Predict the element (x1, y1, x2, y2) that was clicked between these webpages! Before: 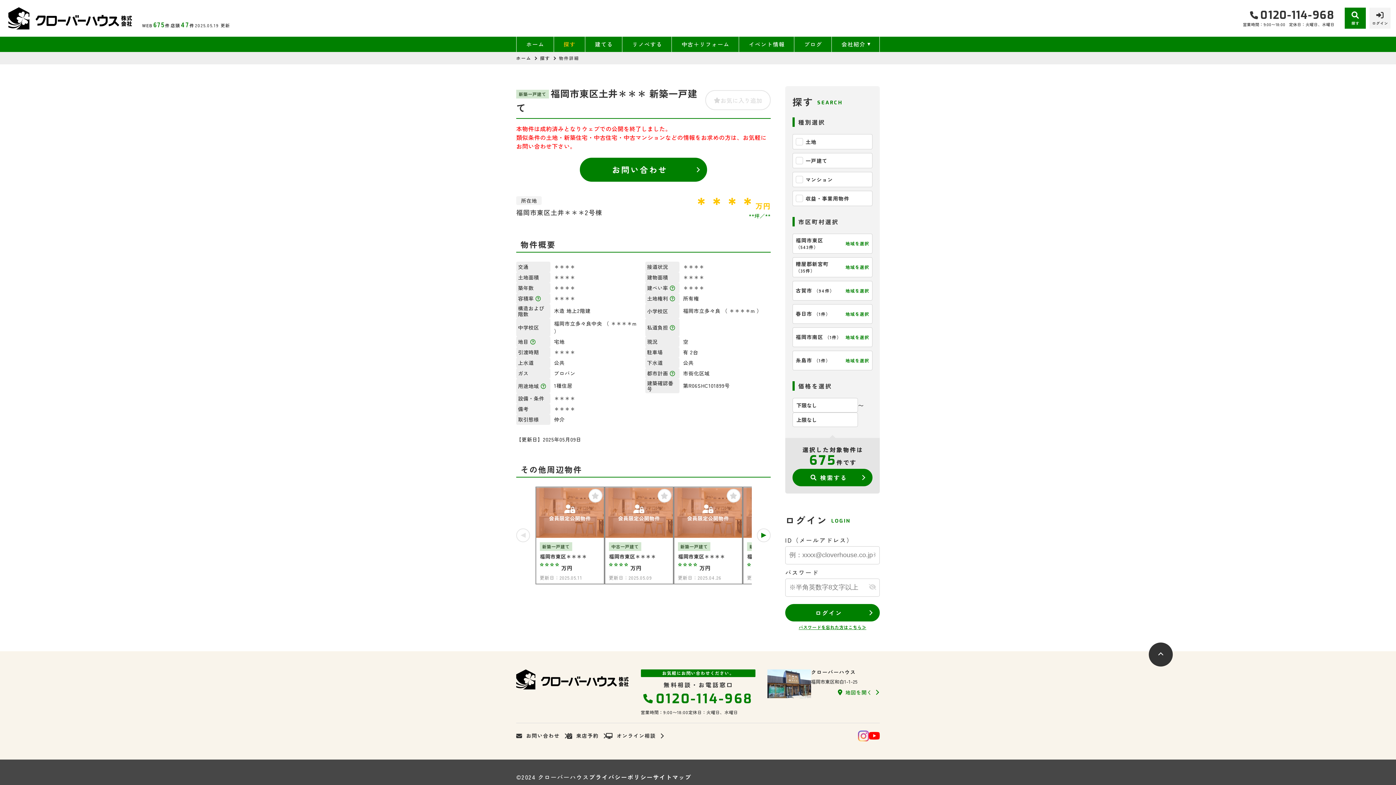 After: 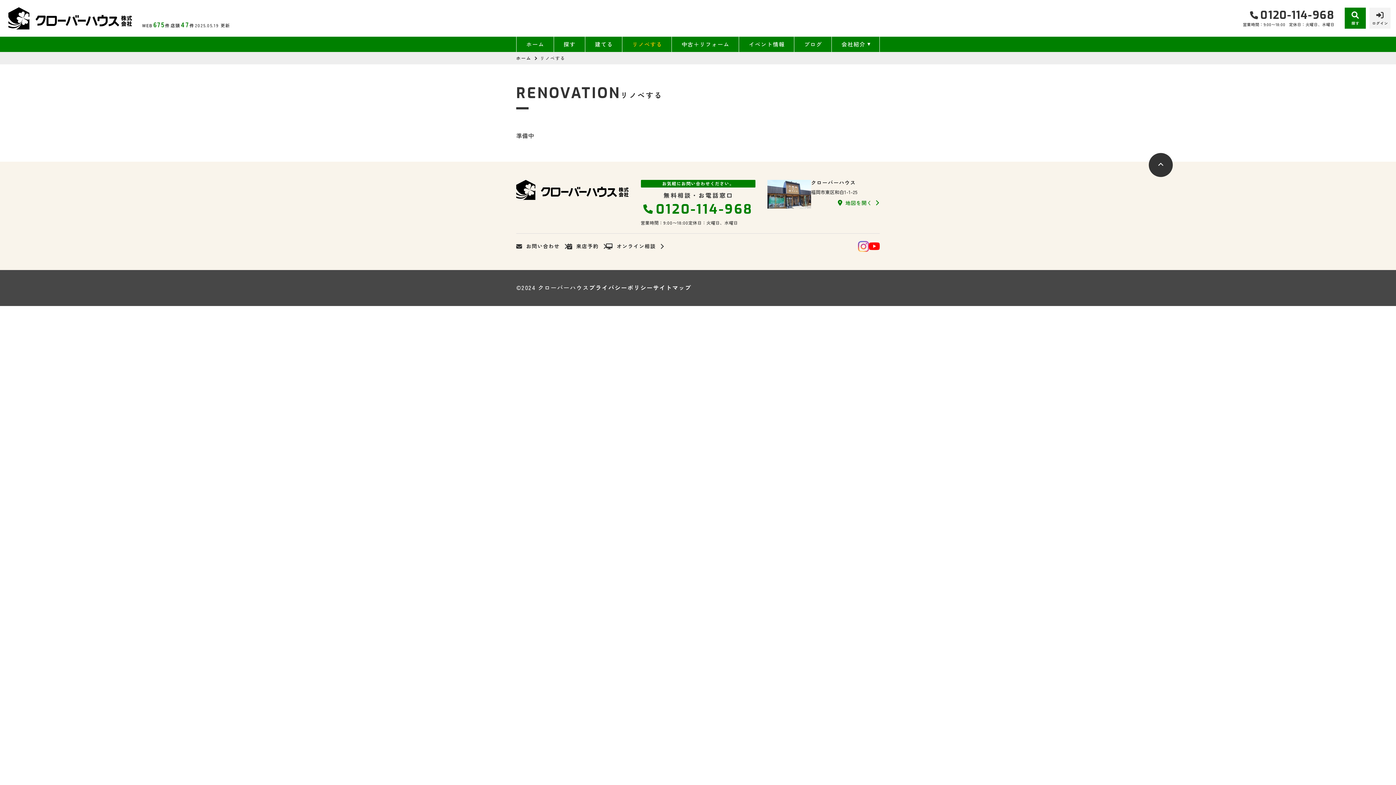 Action: bbox: (622, 36, 671, 51) label: リノベする